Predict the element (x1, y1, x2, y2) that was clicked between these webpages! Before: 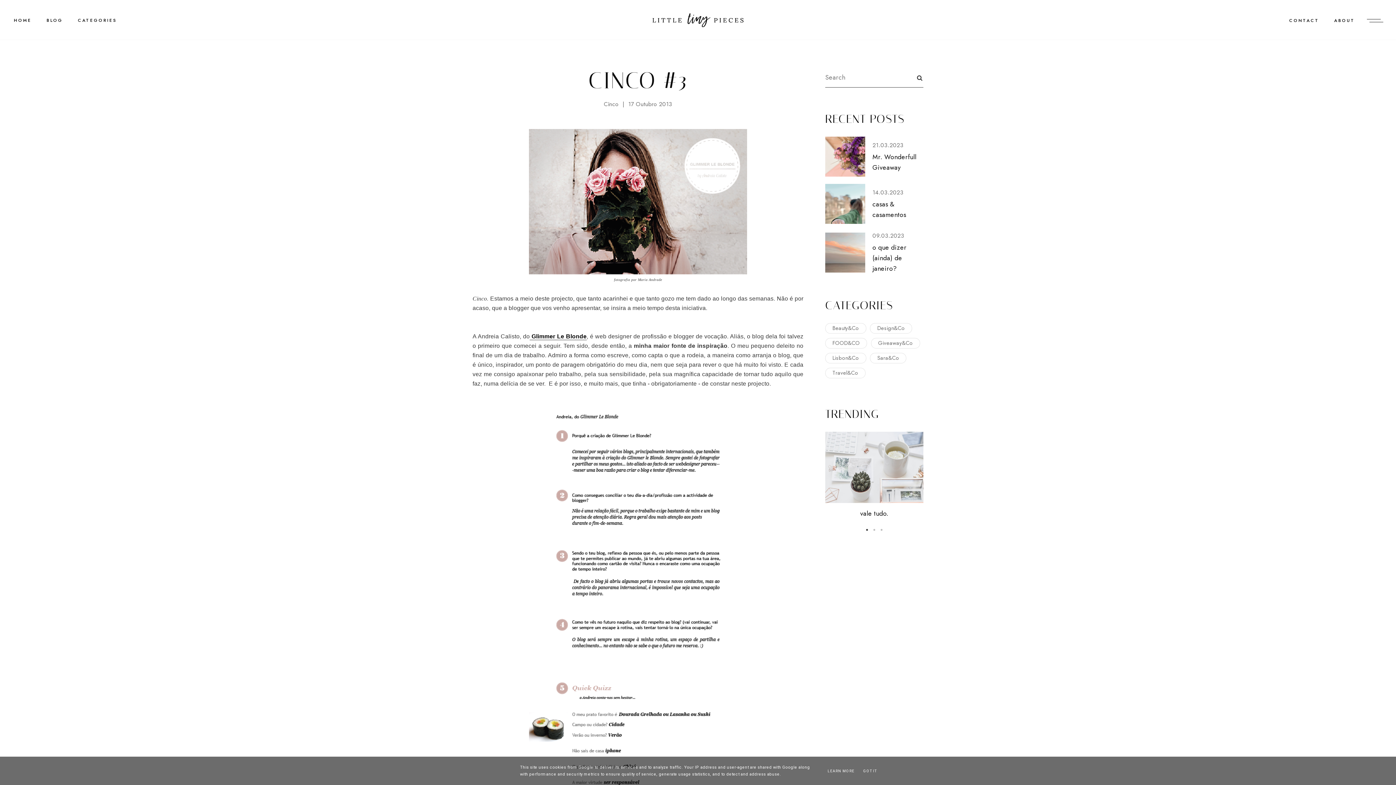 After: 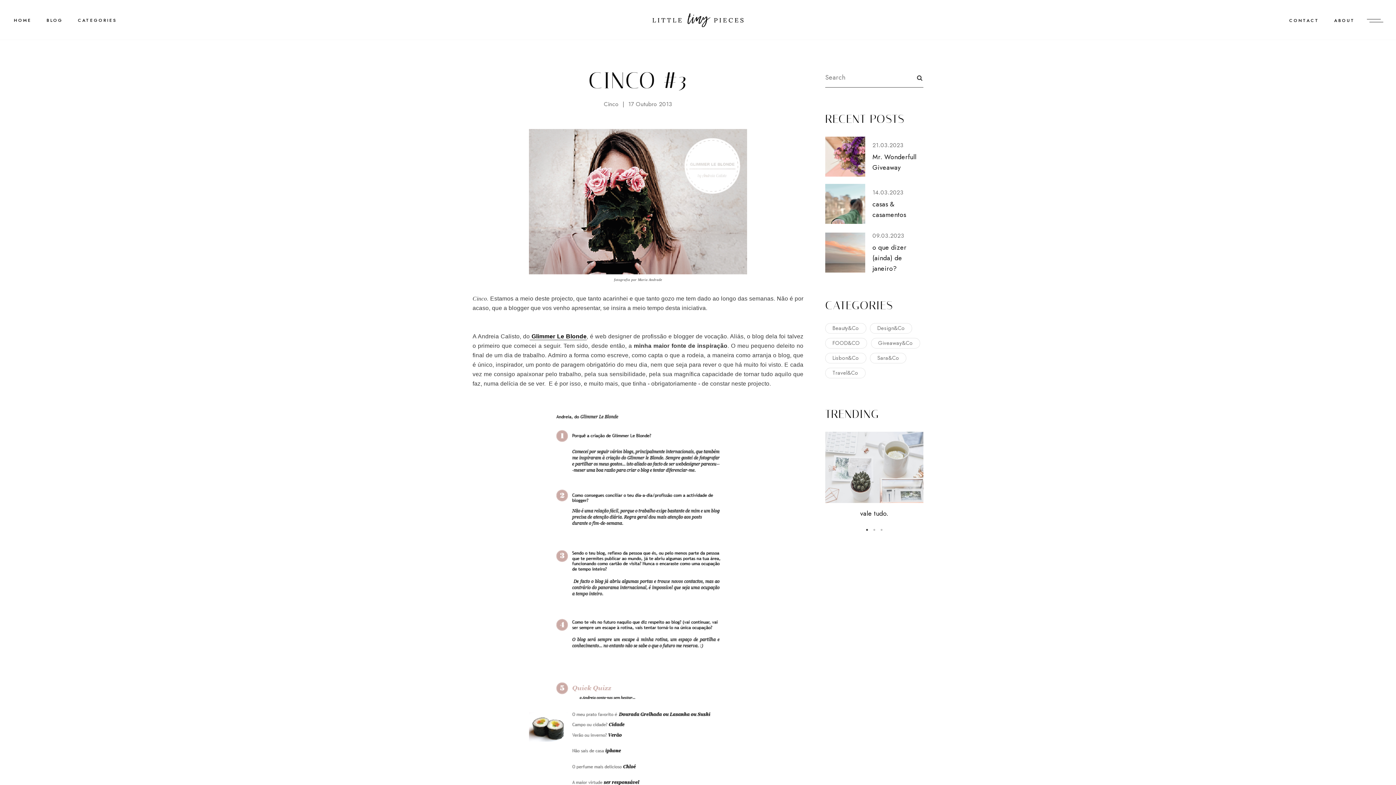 Action: bbox: (860, 767, 879, 775) label: GOT IT